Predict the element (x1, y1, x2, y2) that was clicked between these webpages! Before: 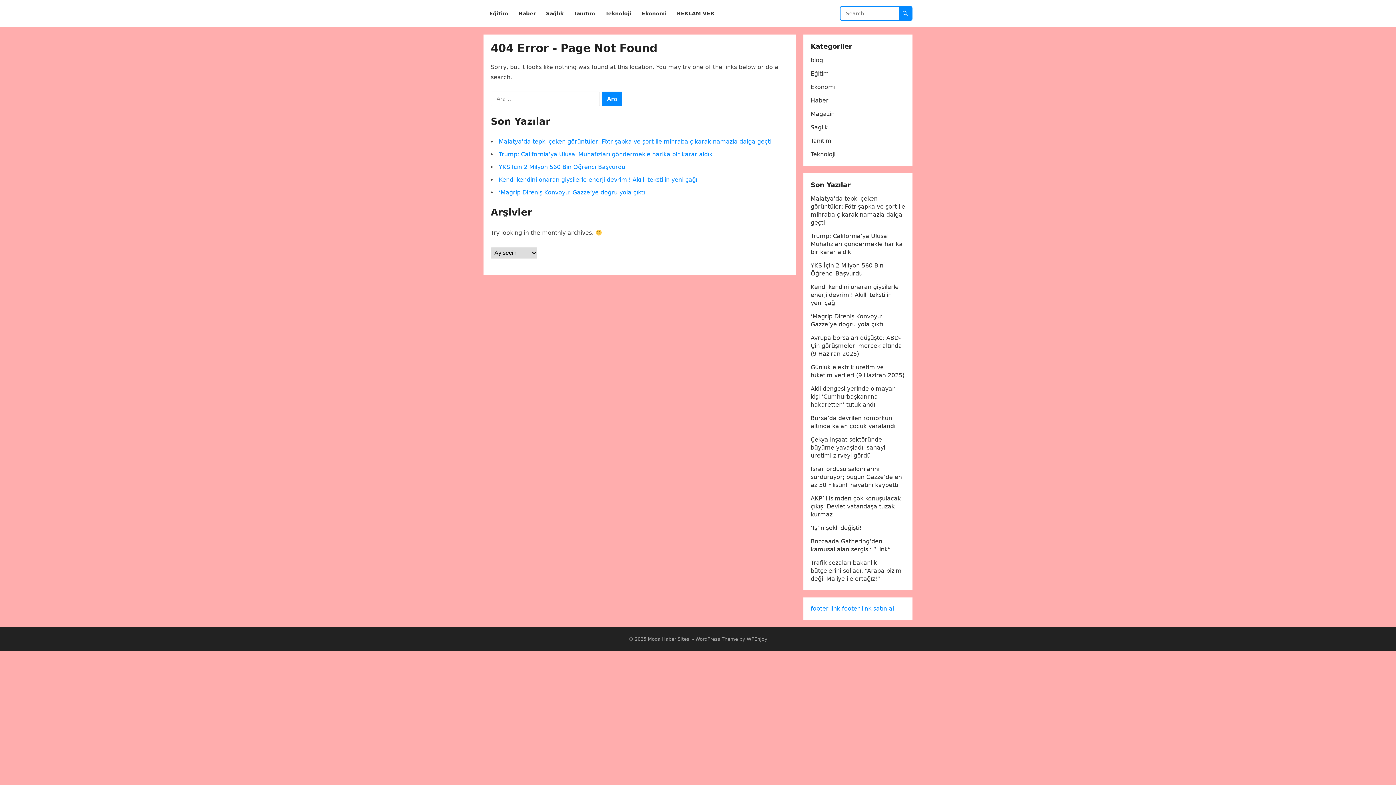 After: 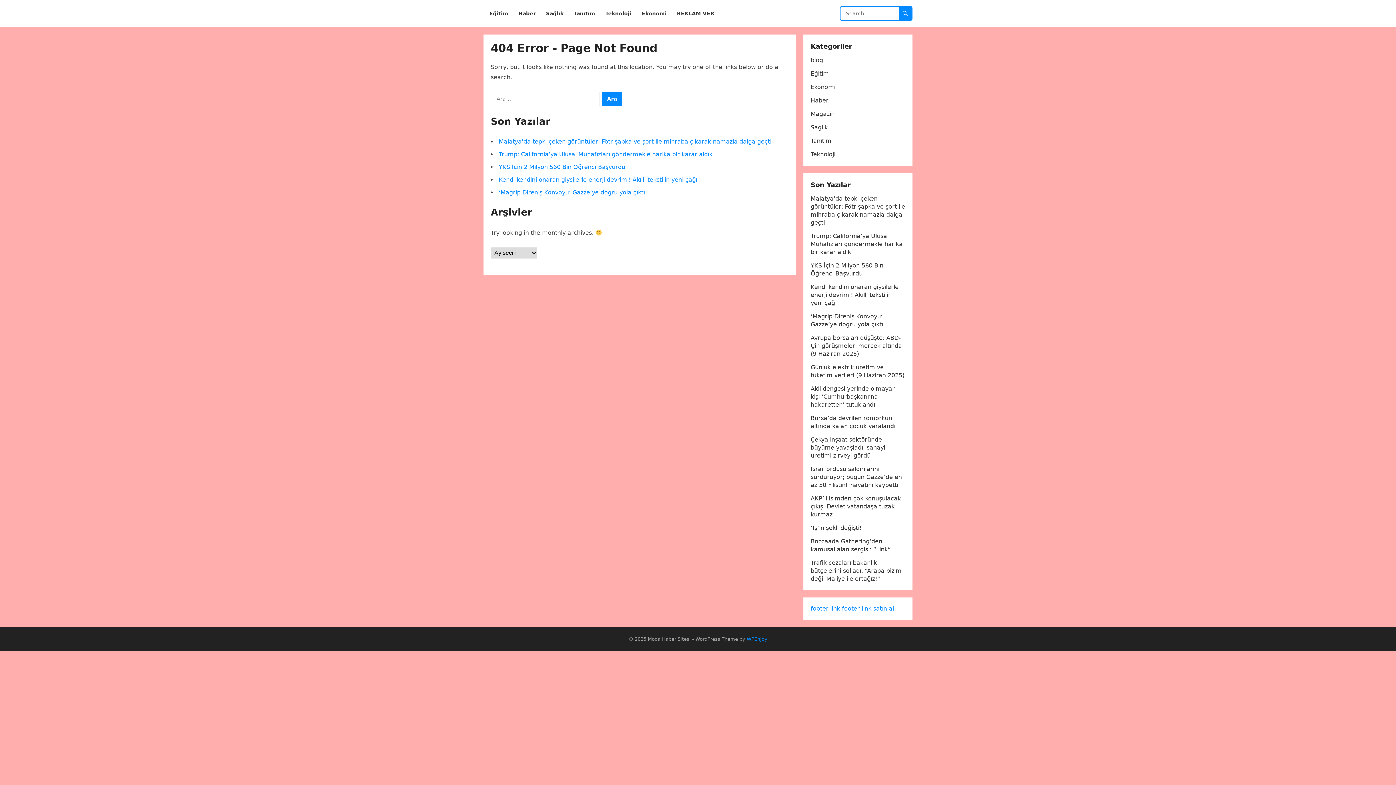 Action: bbox: (746, 636, 767, 642) label: WPEnjoy